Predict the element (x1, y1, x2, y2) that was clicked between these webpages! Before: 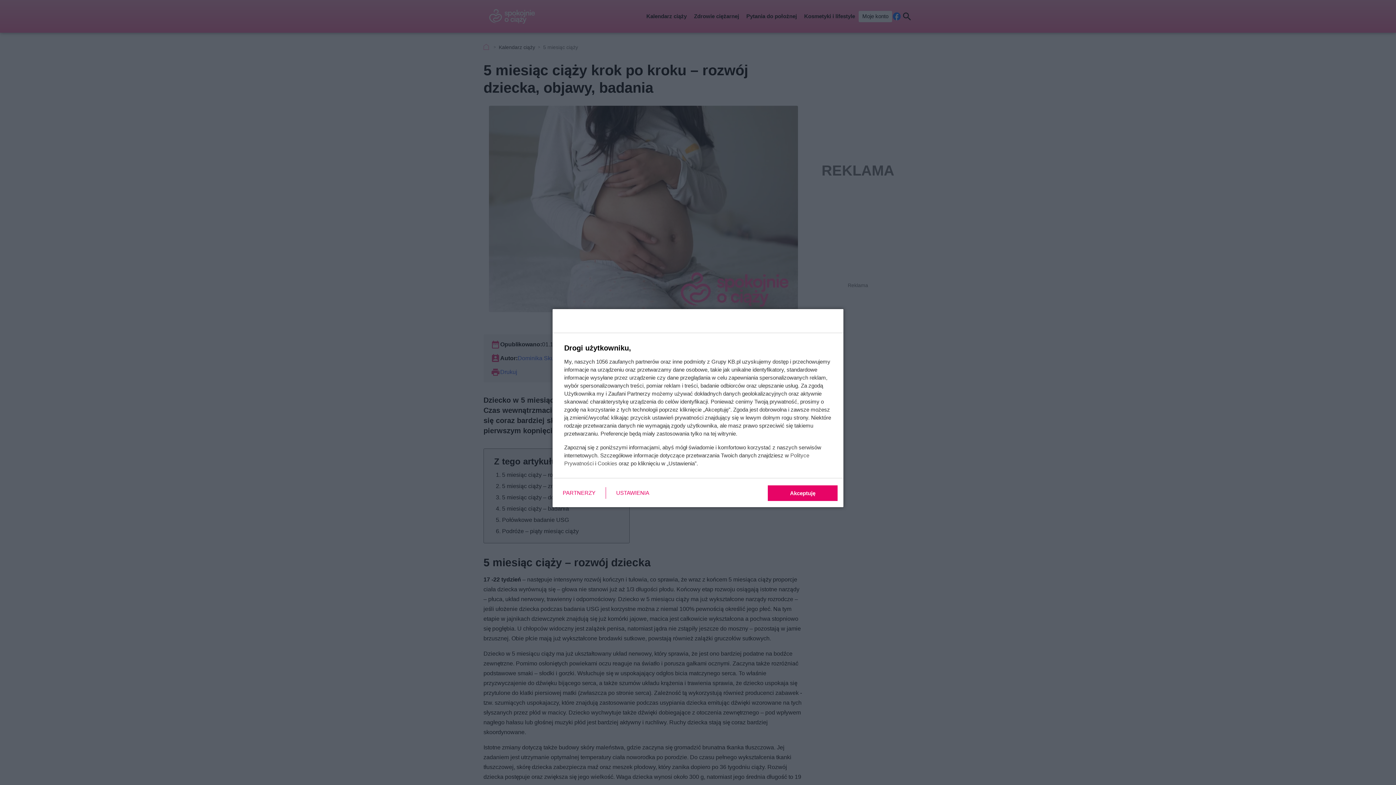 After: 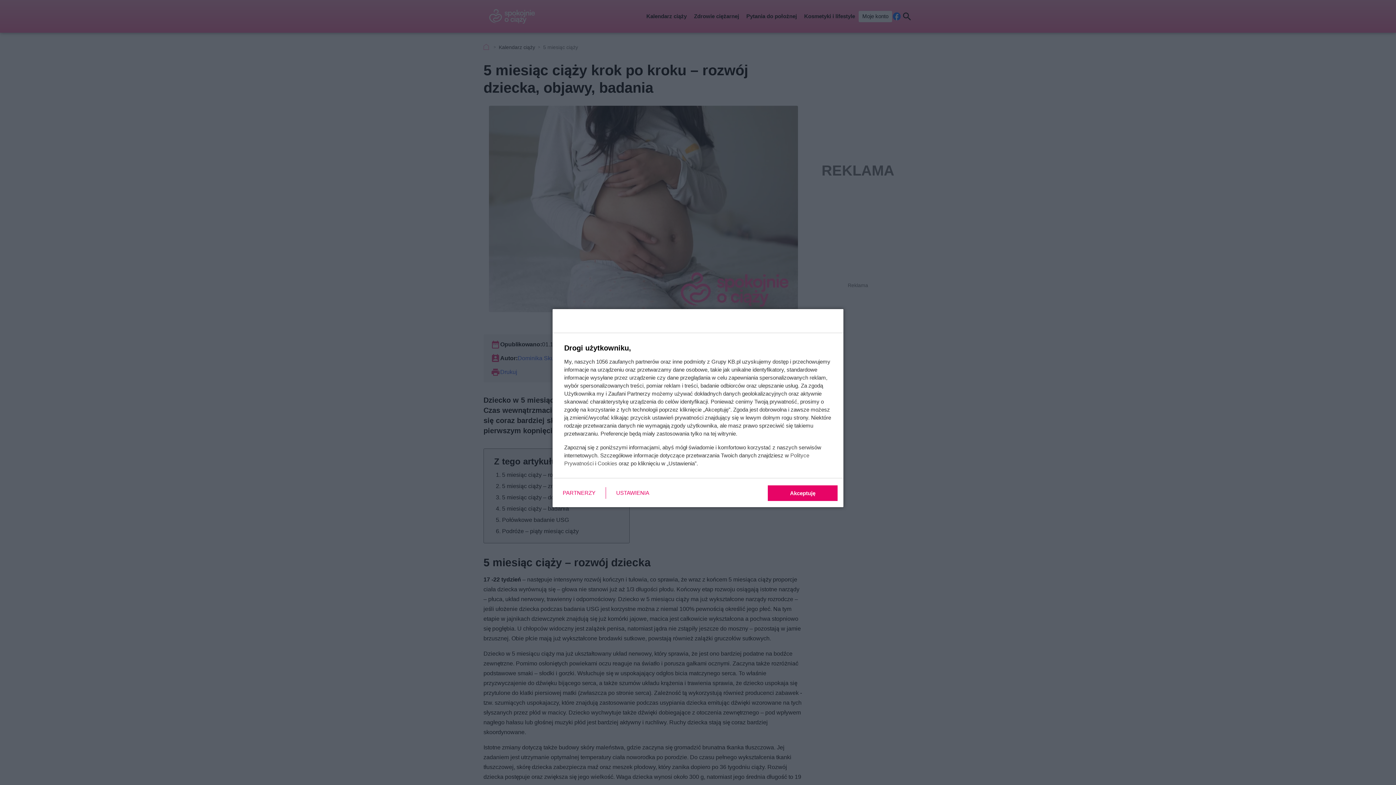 Action: bbox: (597, 460, 617, 466) label: Cookies